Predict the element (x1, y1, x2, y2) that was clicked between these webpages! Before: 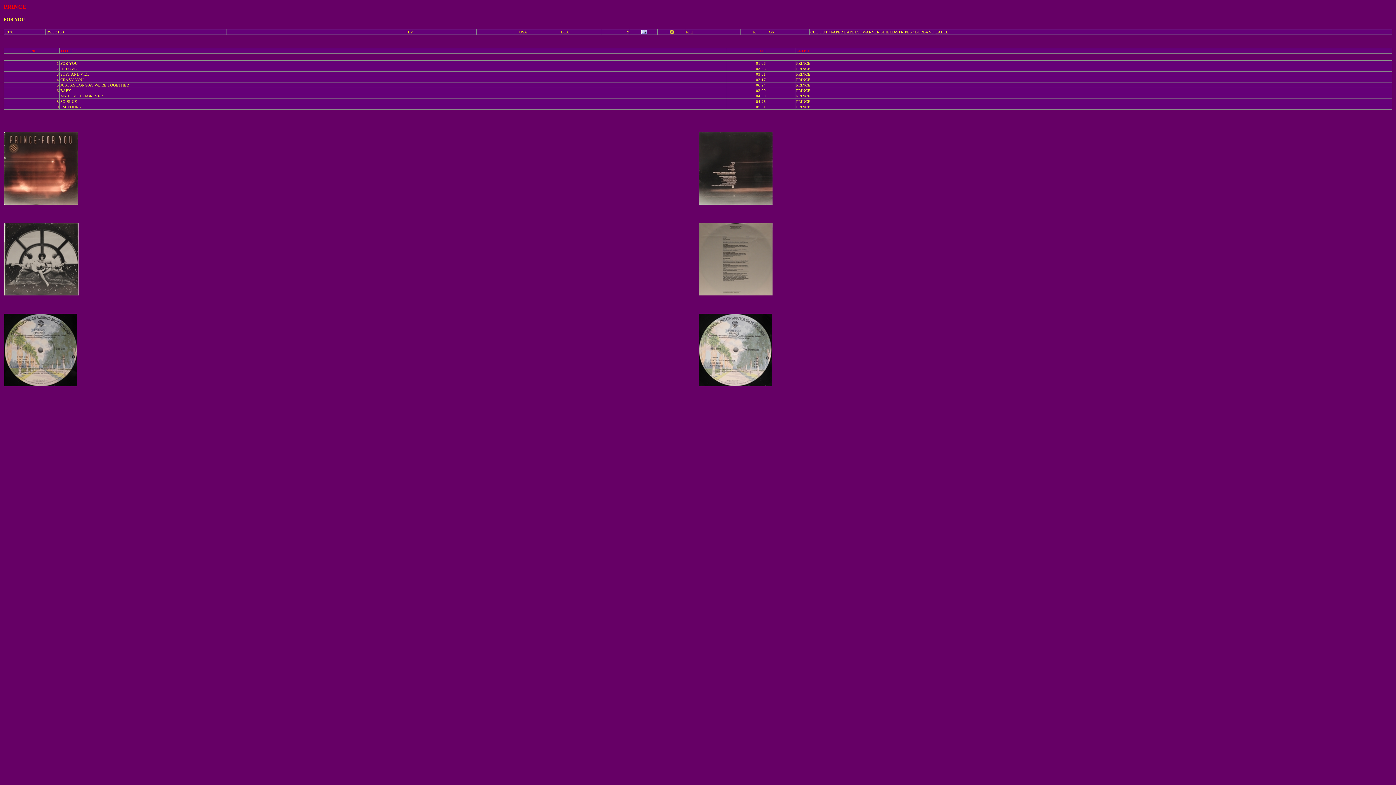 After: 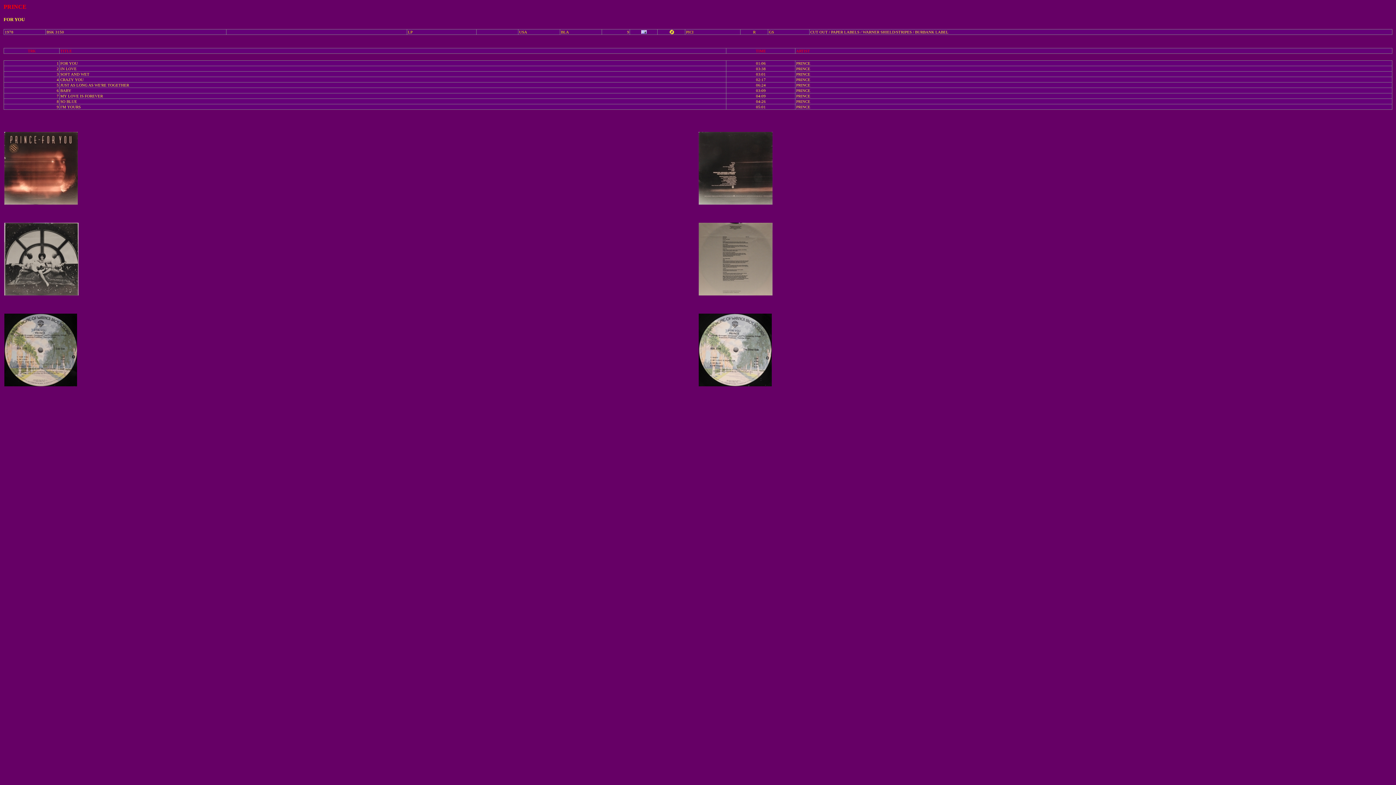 Action: bbox: (4, 201, 77, 205)